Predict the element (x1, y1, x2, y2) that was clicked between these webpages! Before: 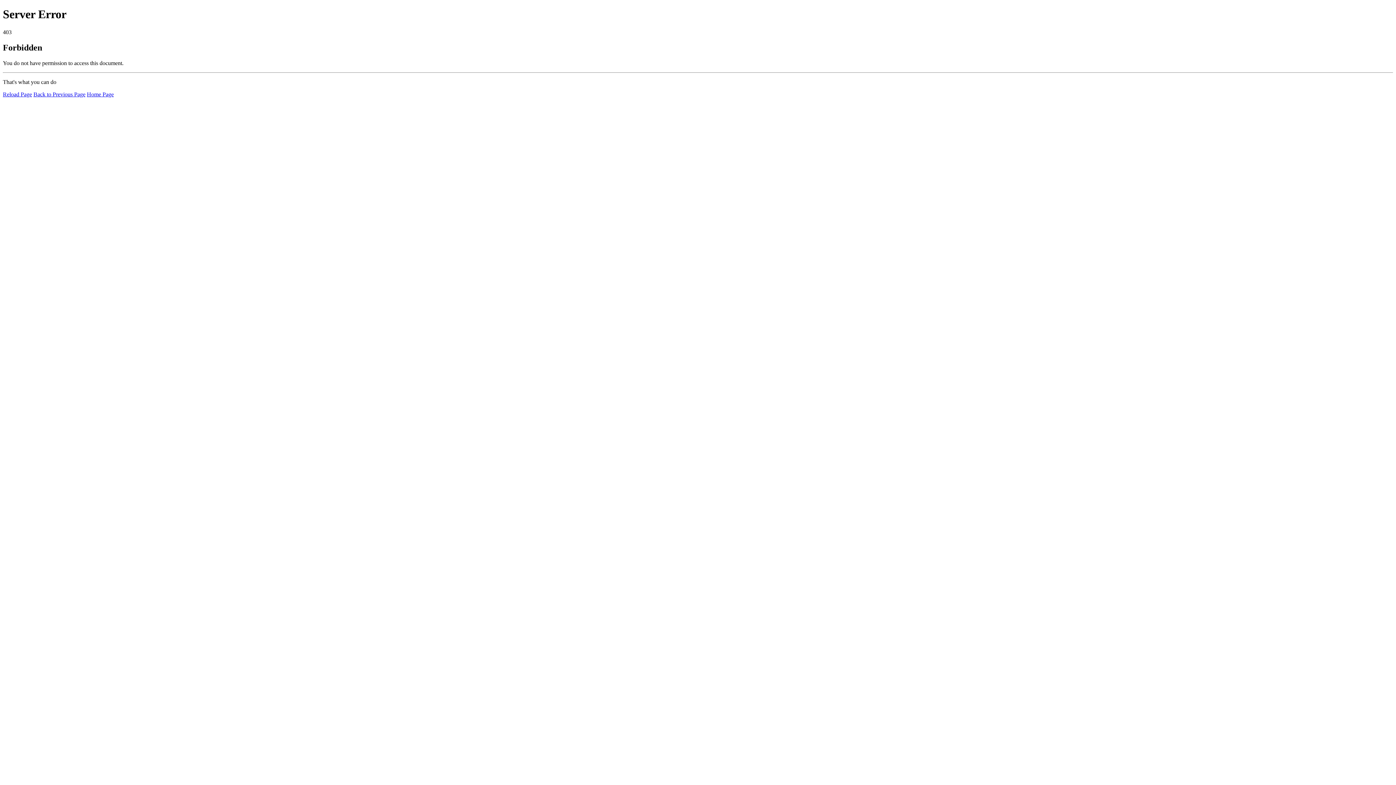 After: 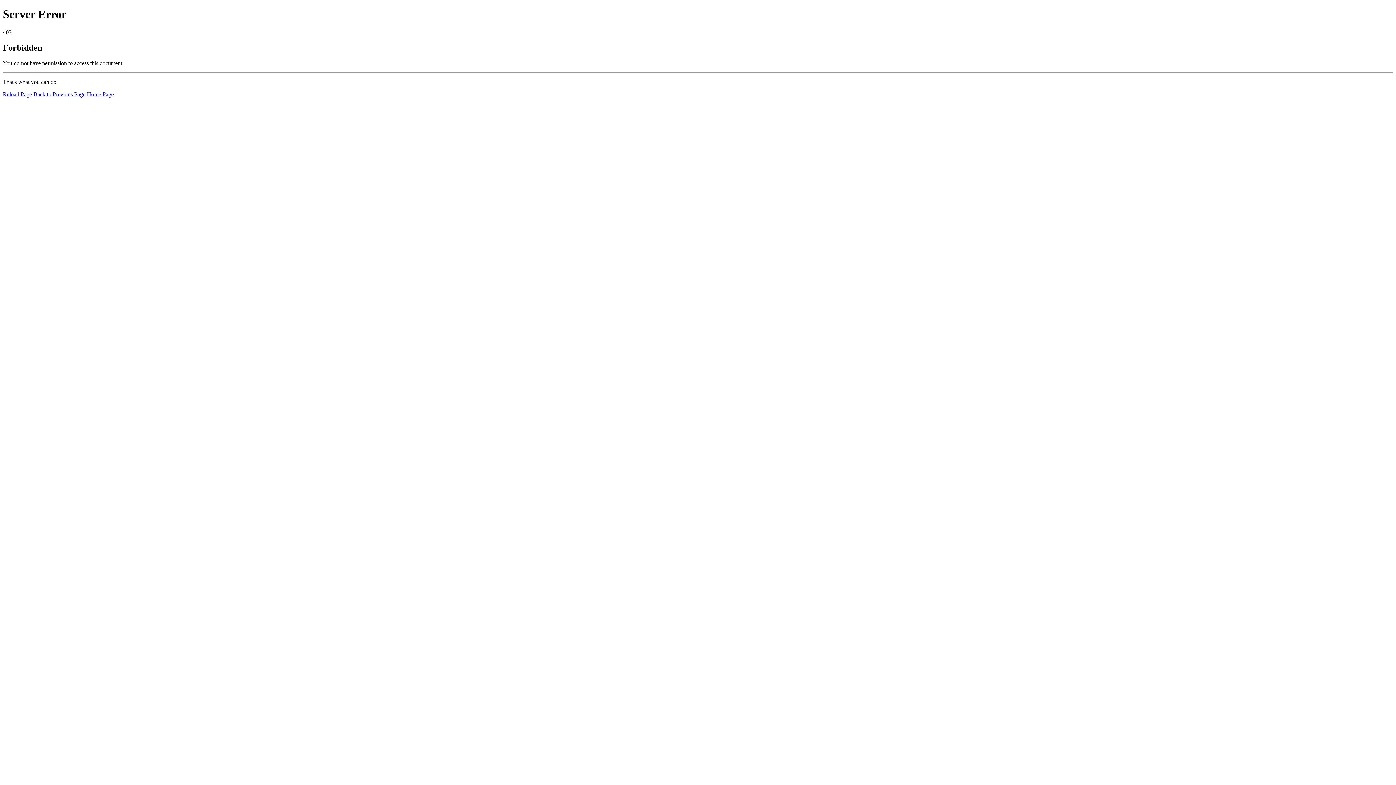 Action: label: Home Page bbox: (86, 91, 113, 97)